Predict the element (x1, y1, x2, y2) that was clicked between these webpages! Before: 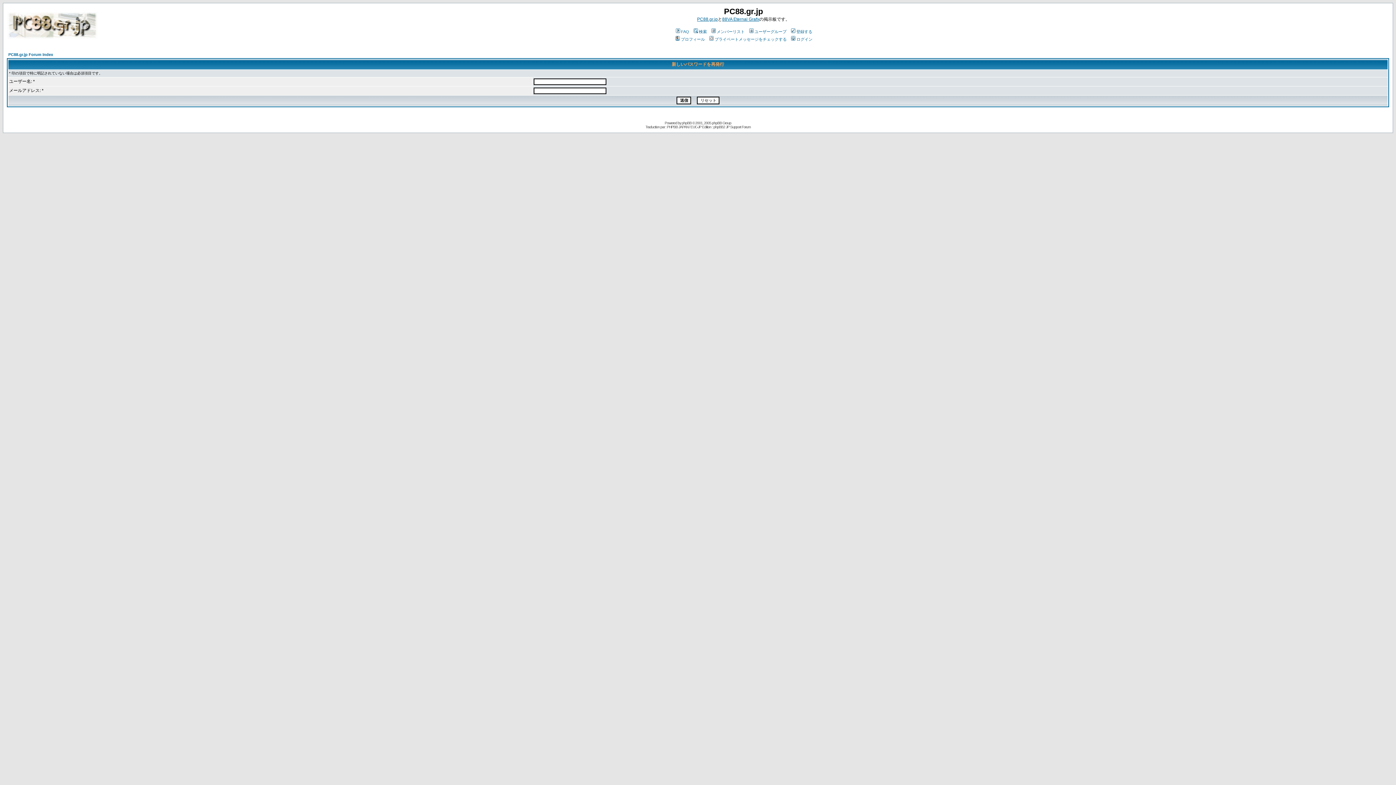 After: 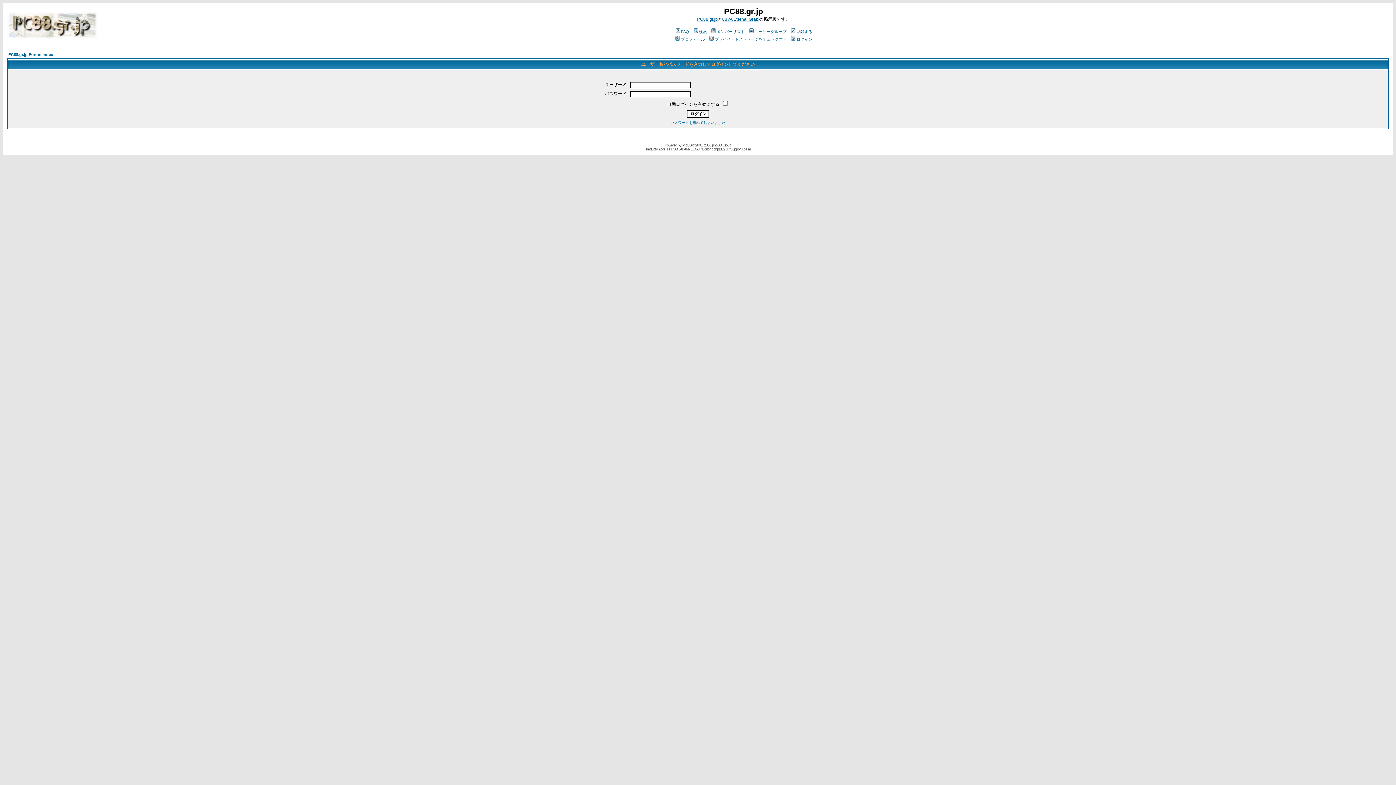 Action: label: プロフィール bbox: (674, 37, 705, 41)